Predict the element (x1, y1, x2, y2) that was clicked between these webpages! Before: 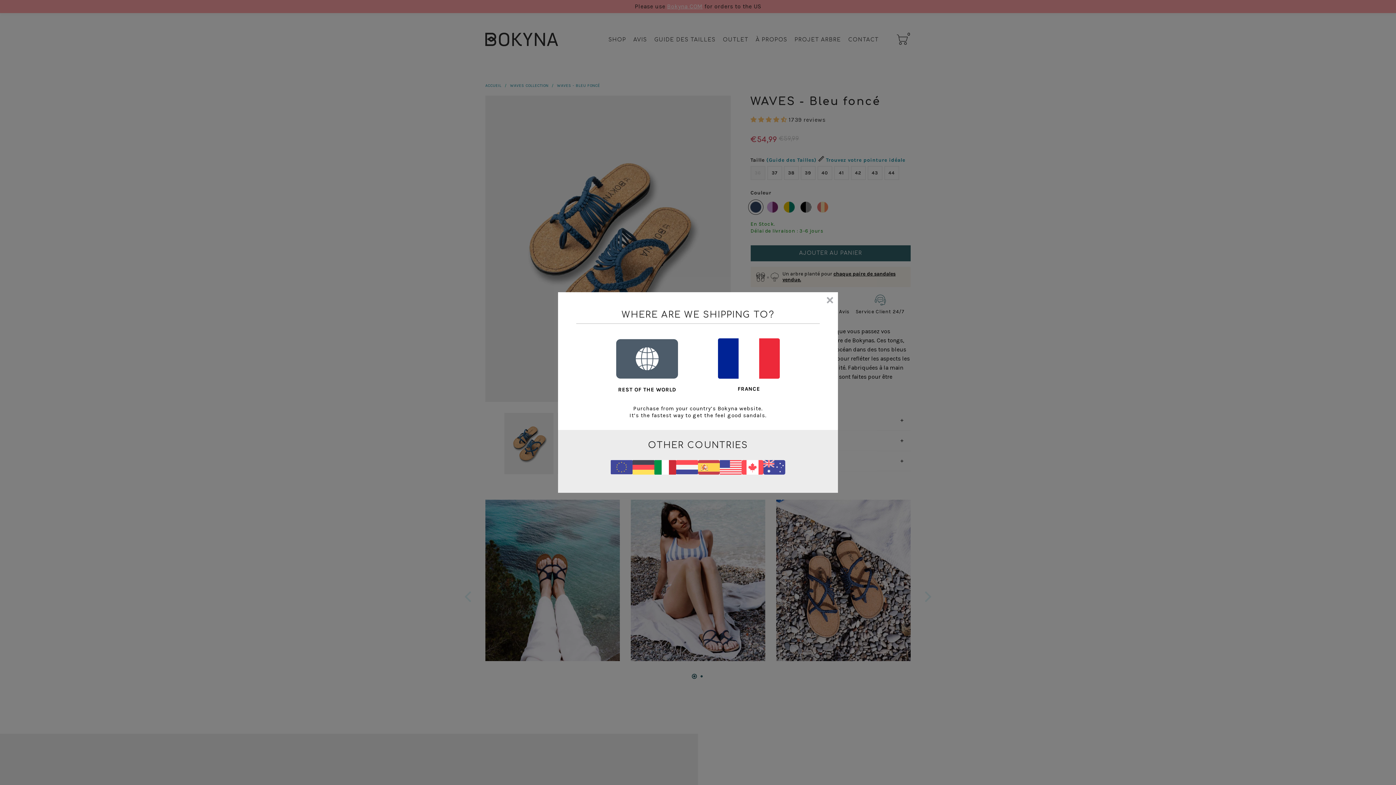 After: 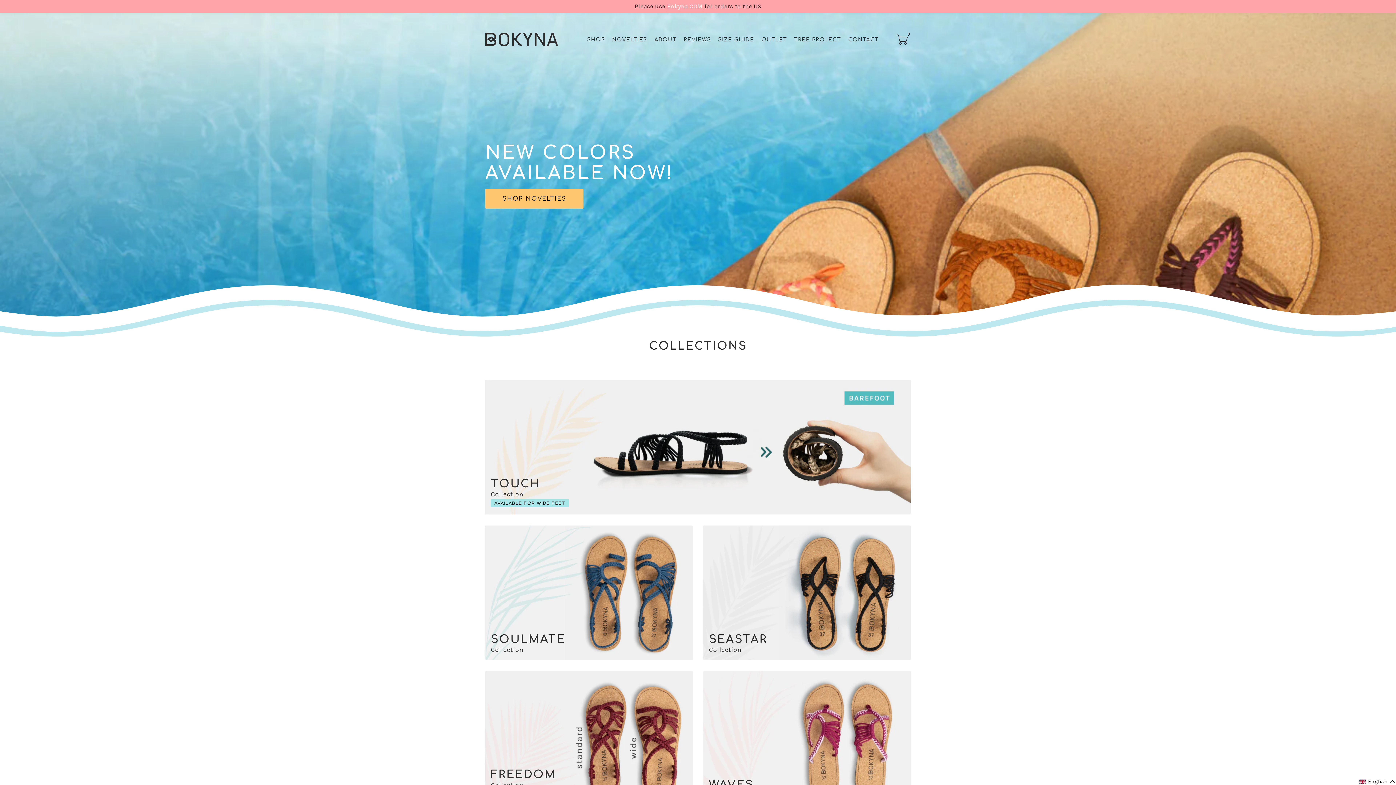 Action: label: REST OF THE WORLD bbox: (616, 338, 678, 393)